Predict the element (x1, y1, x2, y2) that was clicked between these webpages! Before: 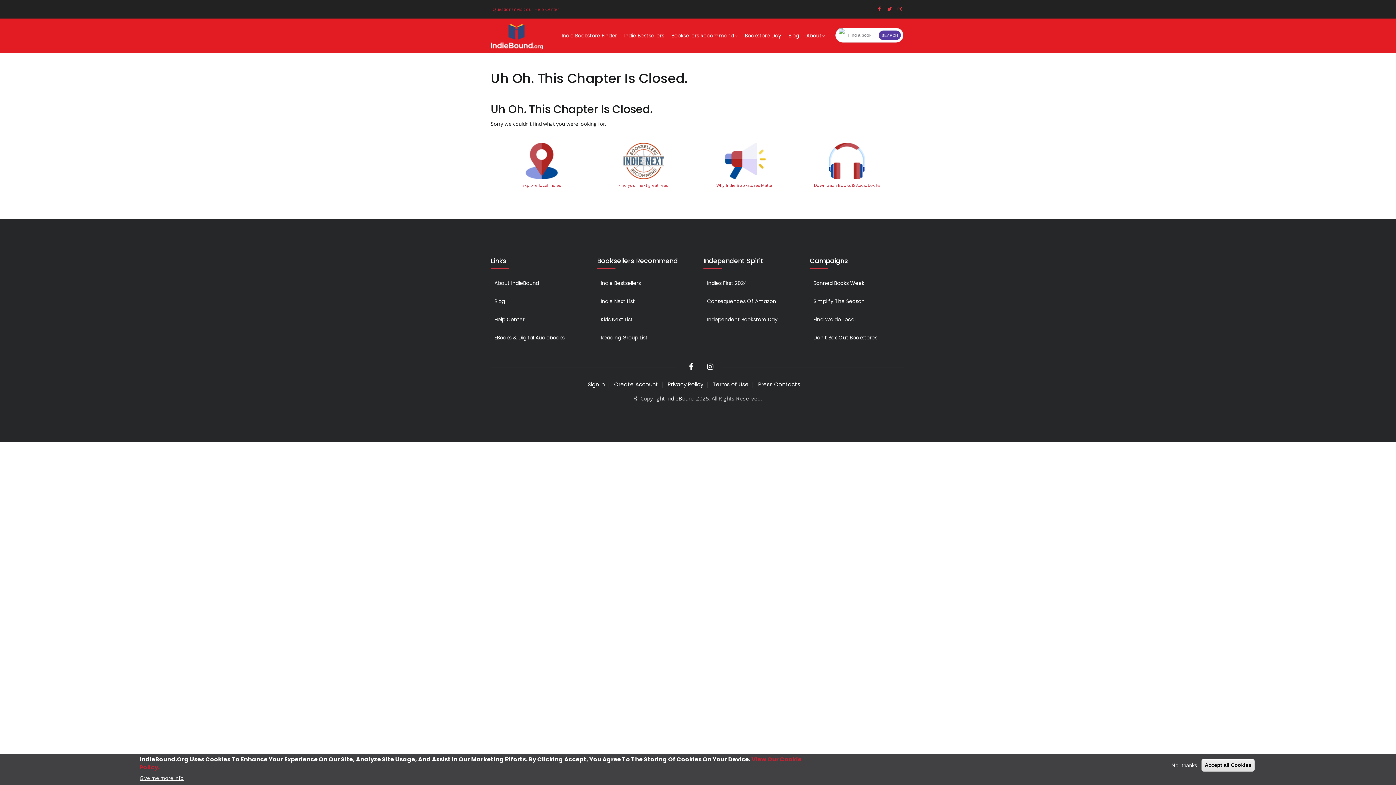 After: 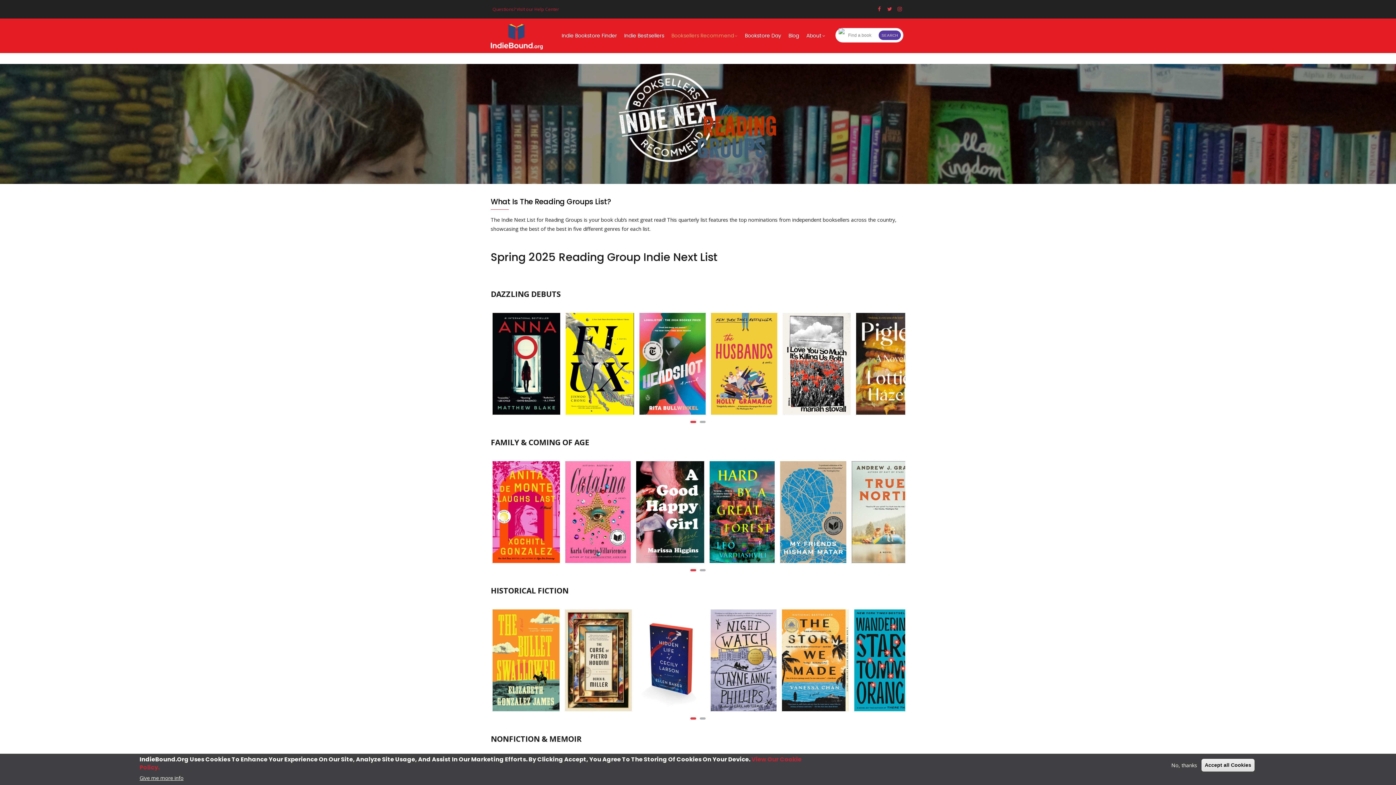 Action: bbox: (597, 328, 688, 346) label: Reading Group List